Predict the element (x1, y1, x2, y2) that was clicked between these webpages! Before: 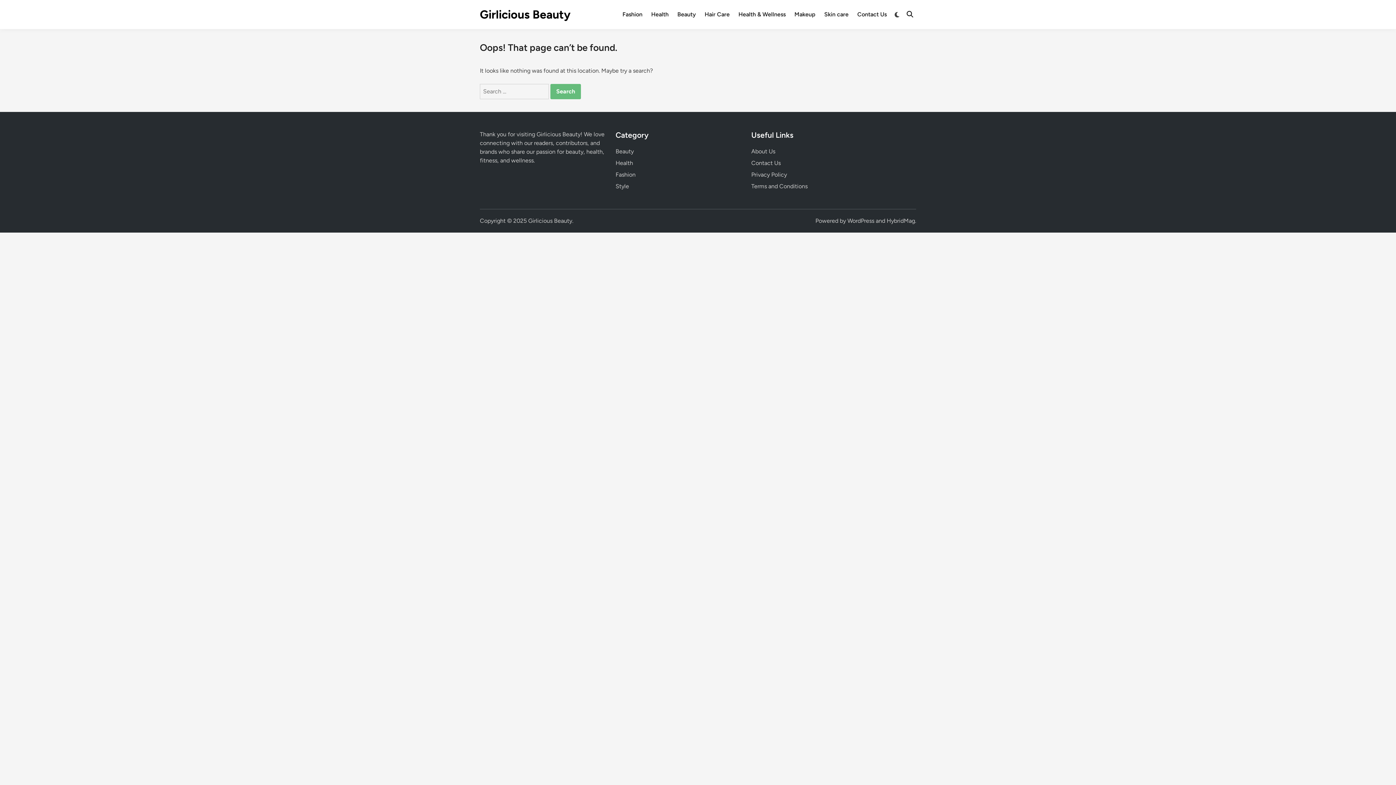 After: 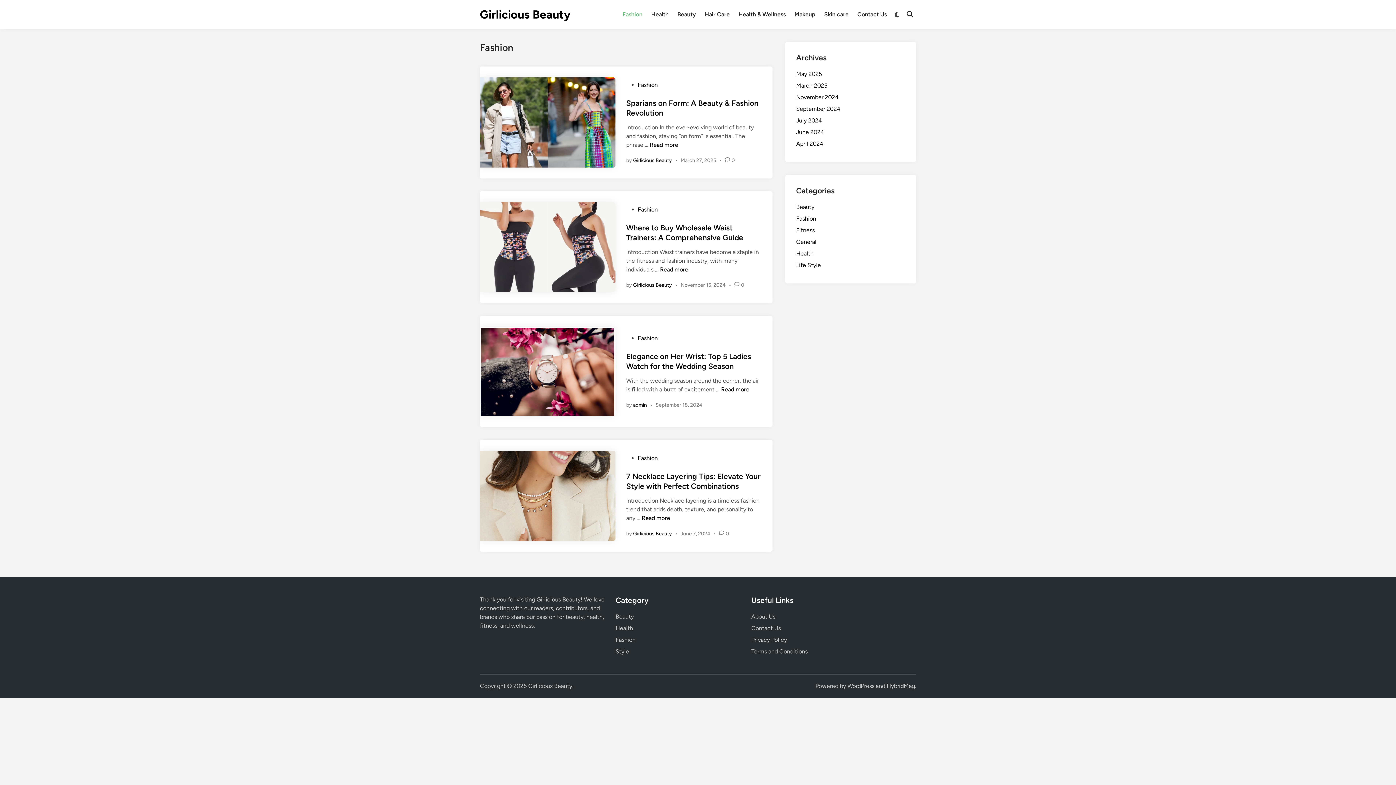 Action: bbox: (615, 171, 635, 178) label: Fashion